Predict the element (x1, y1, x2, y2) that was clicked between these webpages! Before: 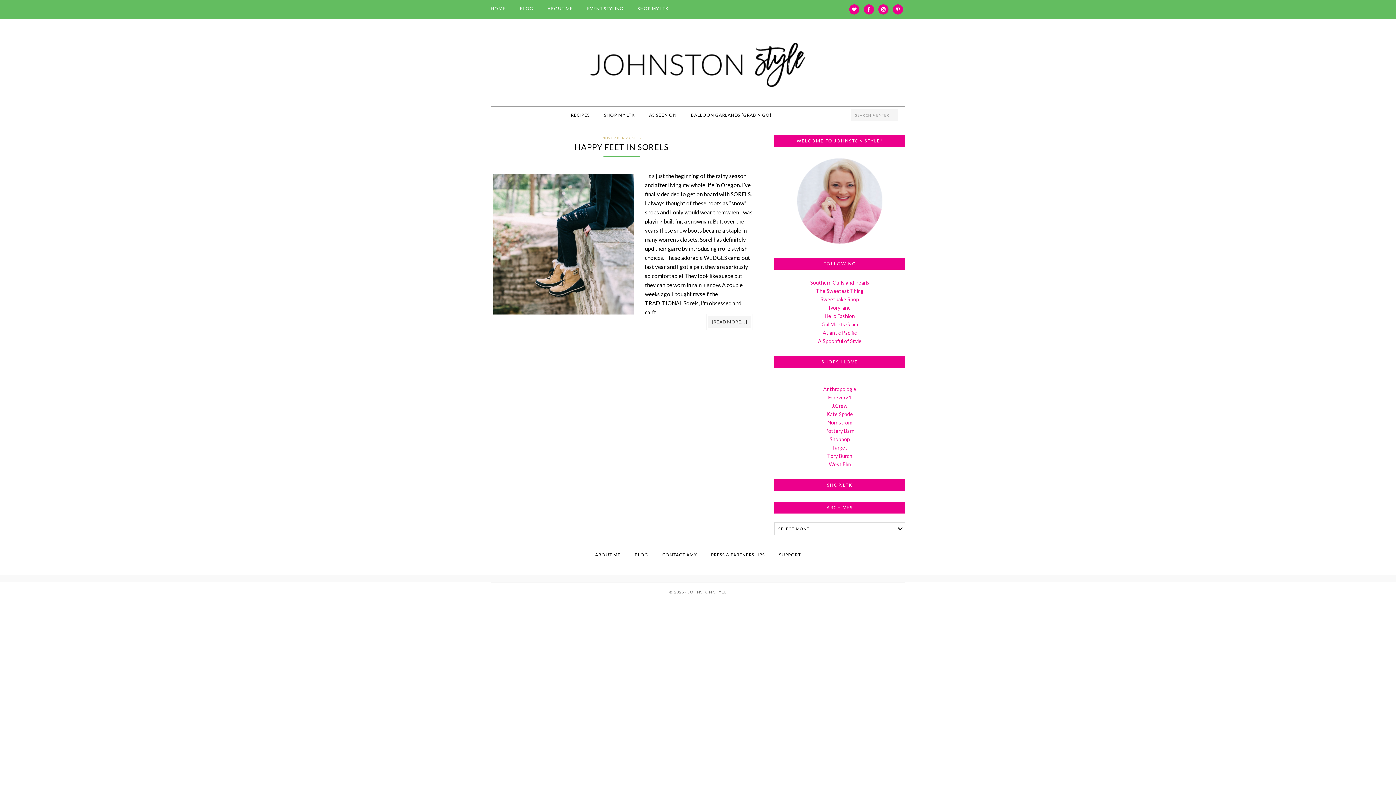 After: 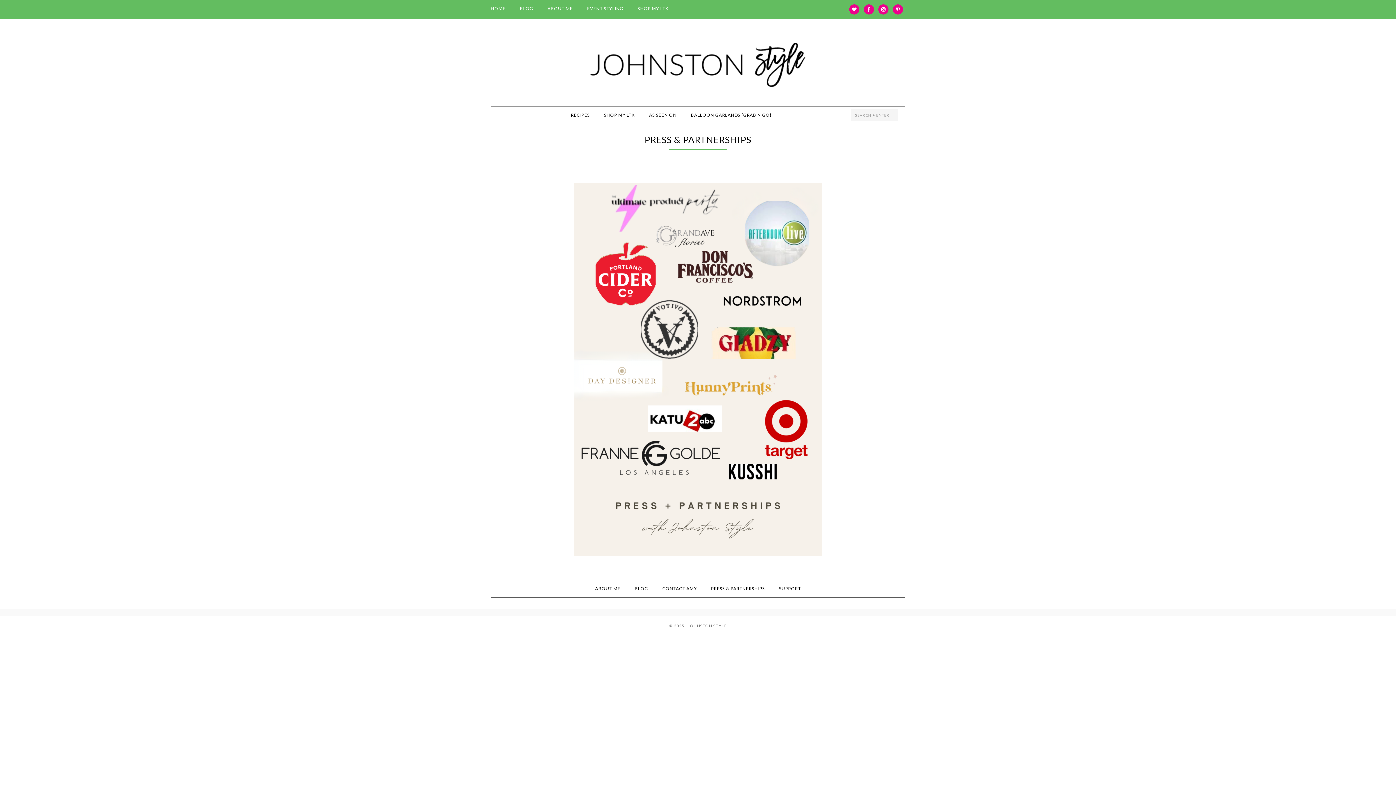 Action: label: PRESS & PARTNERSHIPS bbox: (704, 546, 771, 564)